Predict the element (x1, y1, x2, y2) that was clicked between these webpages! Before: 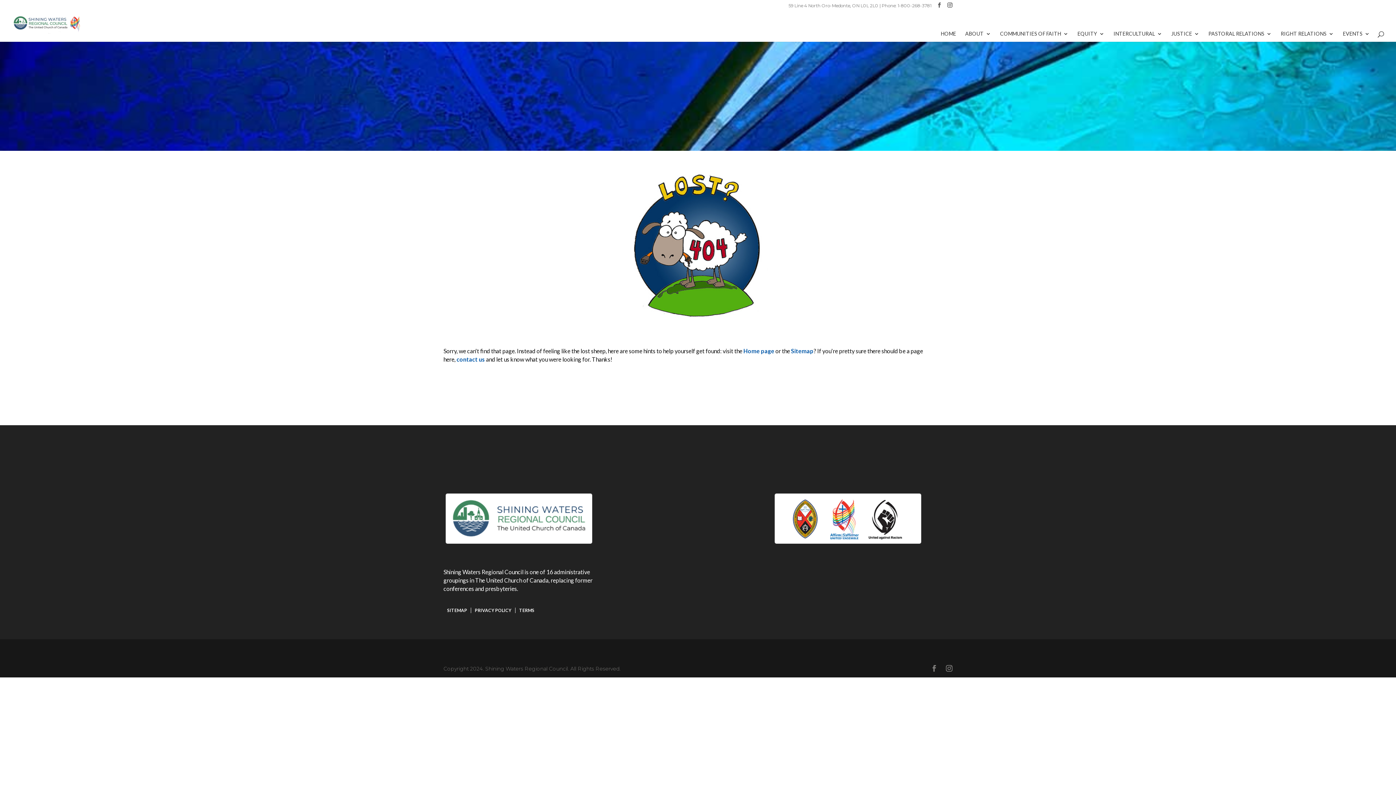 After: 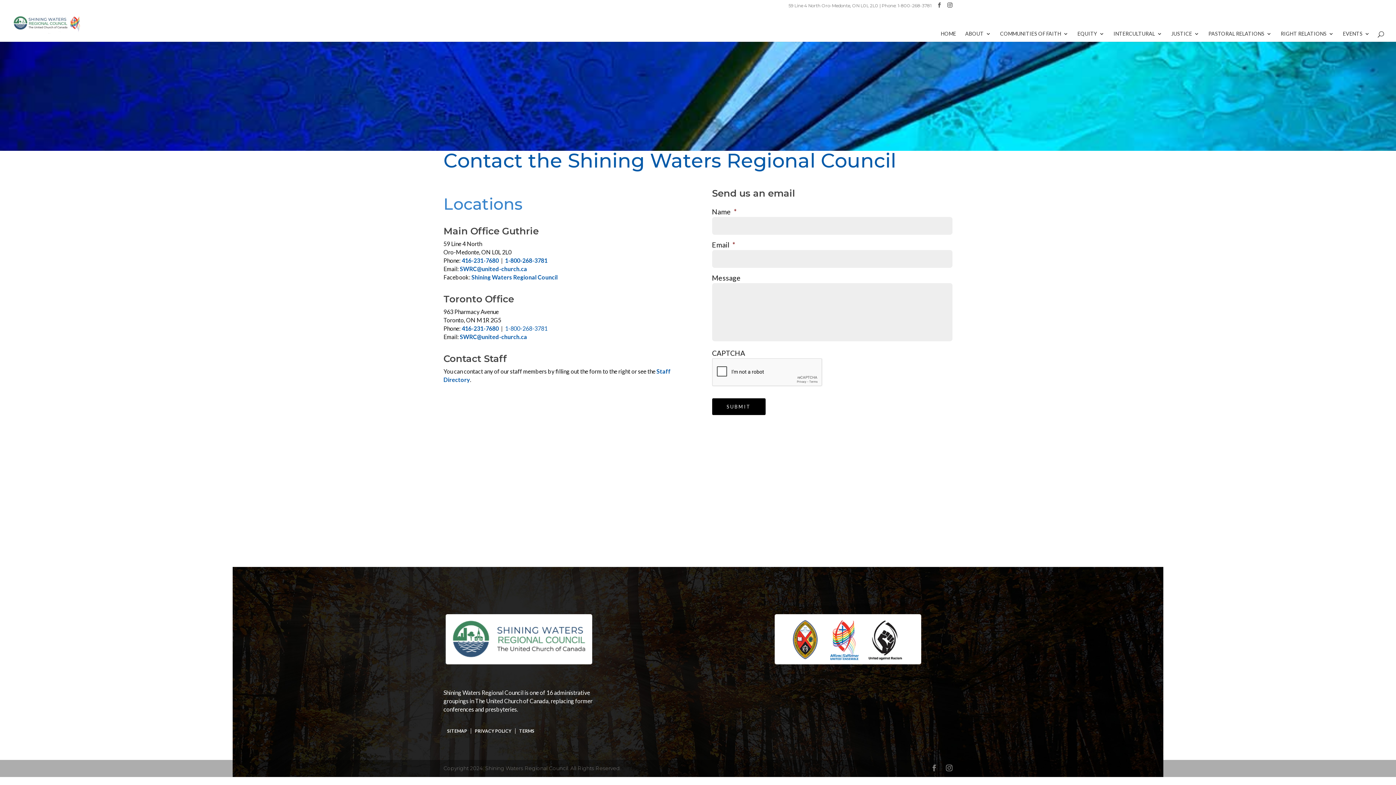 Action: label: contact us bbox: (456, 356, 485, 362)